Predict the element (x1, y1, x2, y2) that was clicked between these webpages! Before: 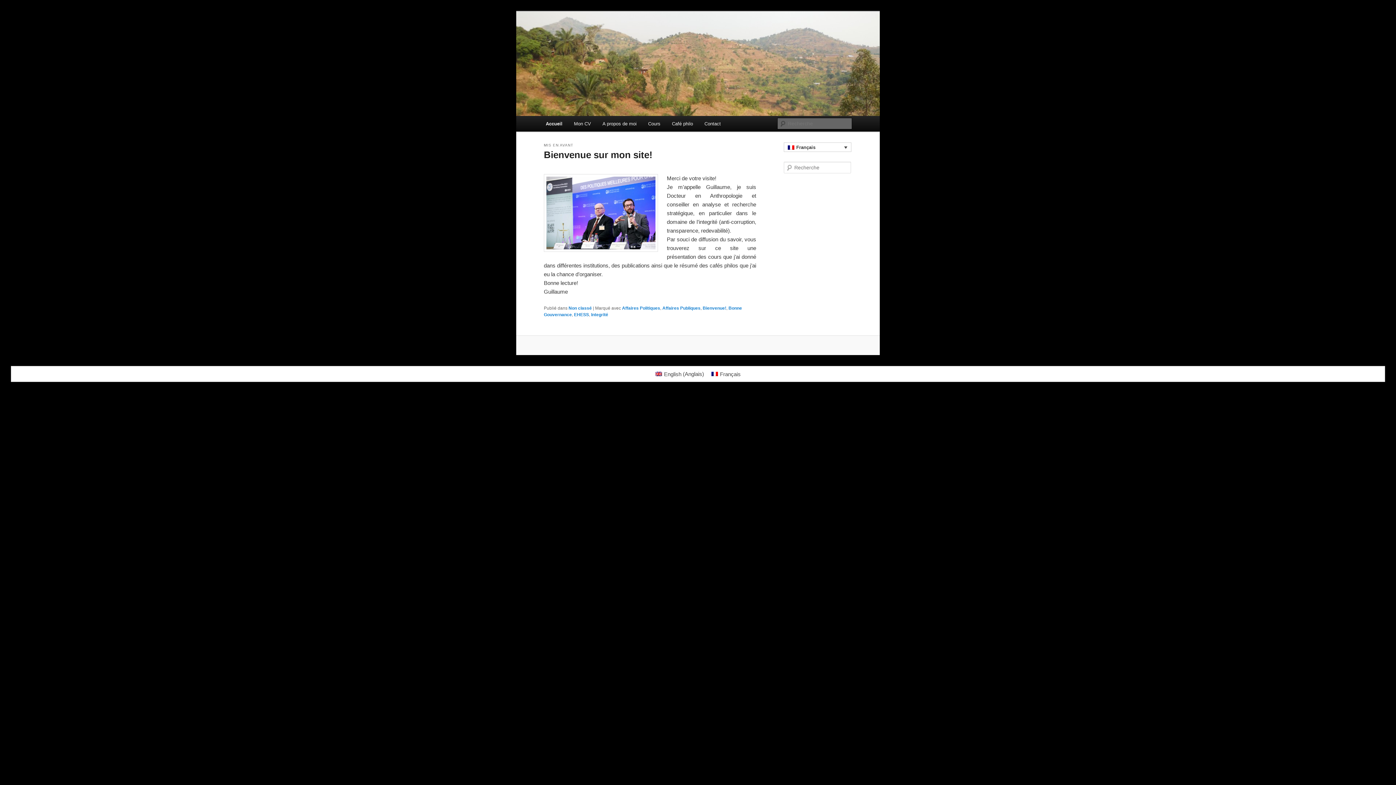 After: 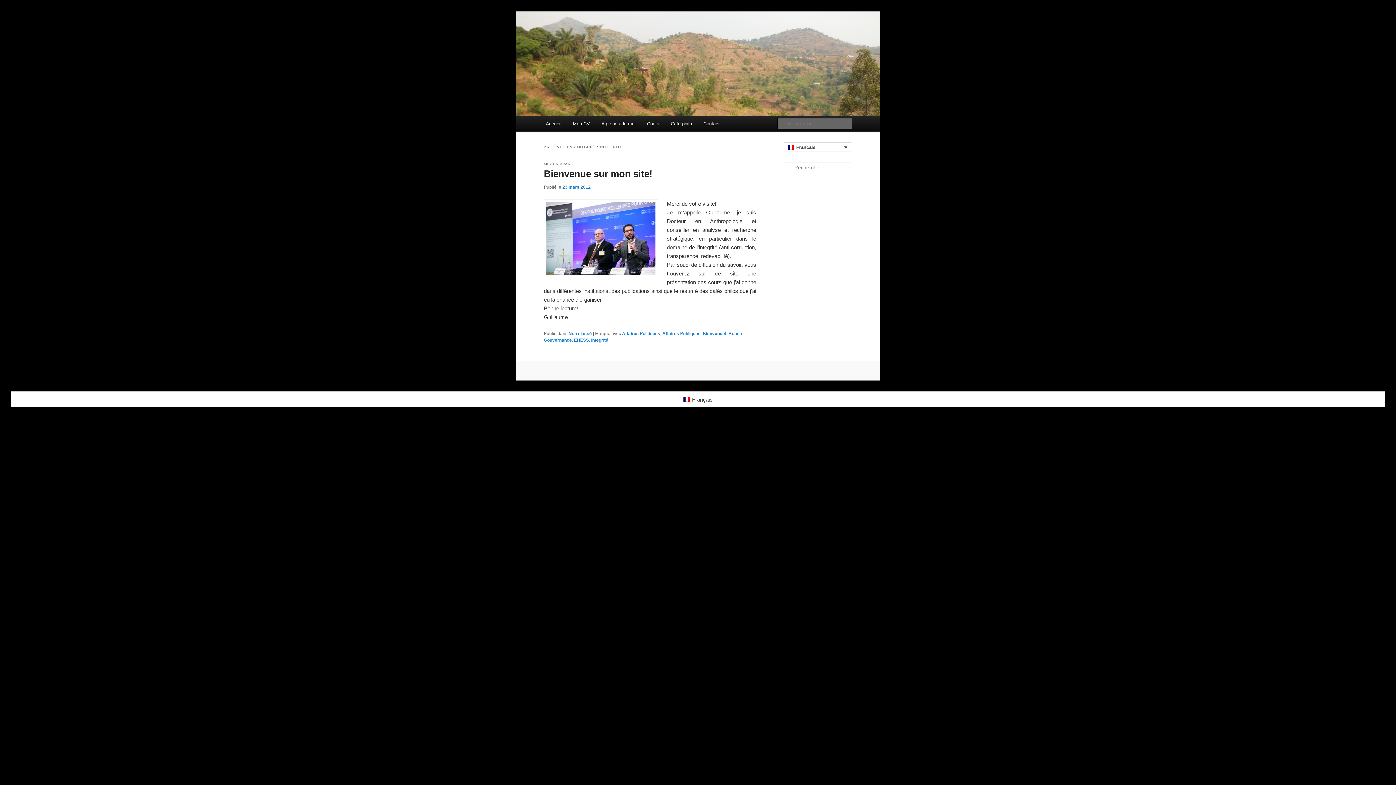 Action: bbox: (591, 312, 608, 317) label: Integrité